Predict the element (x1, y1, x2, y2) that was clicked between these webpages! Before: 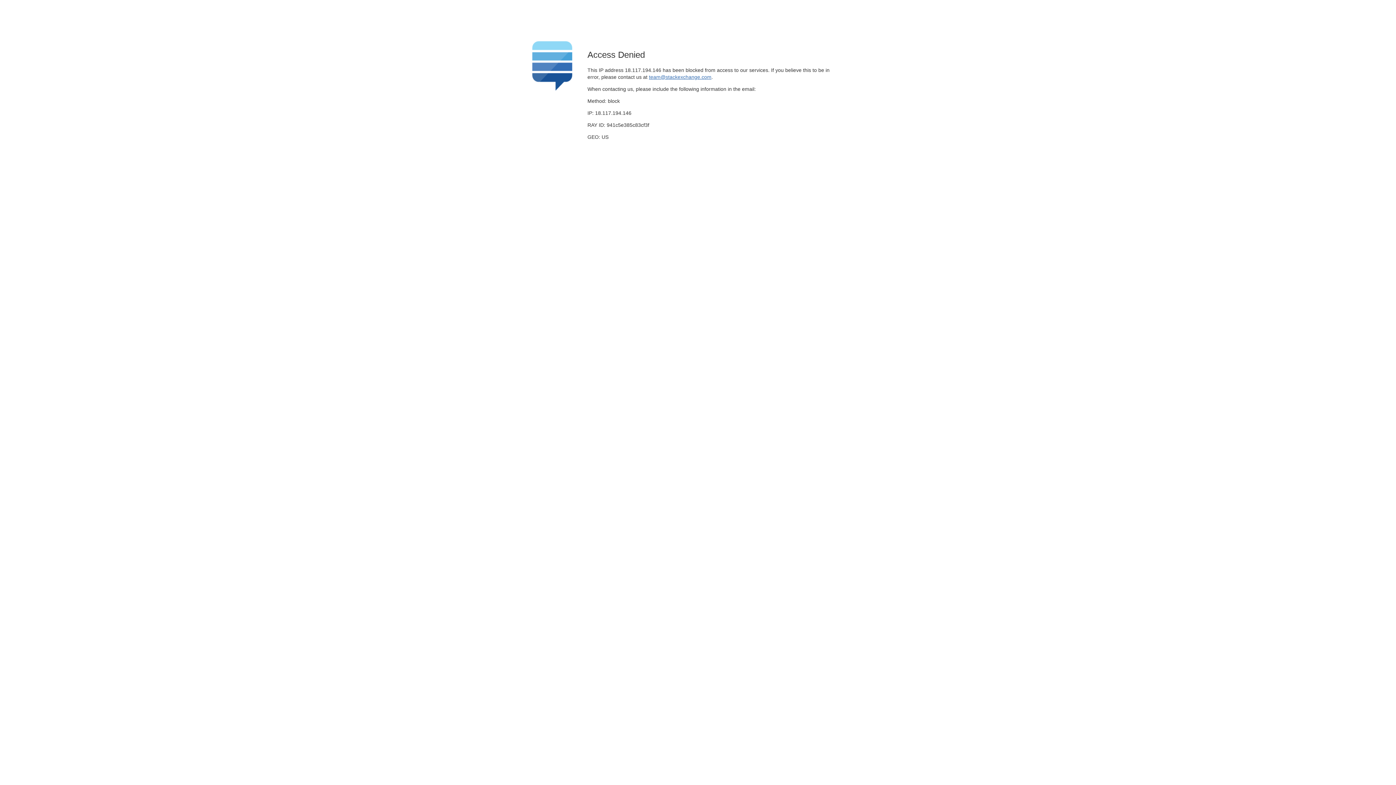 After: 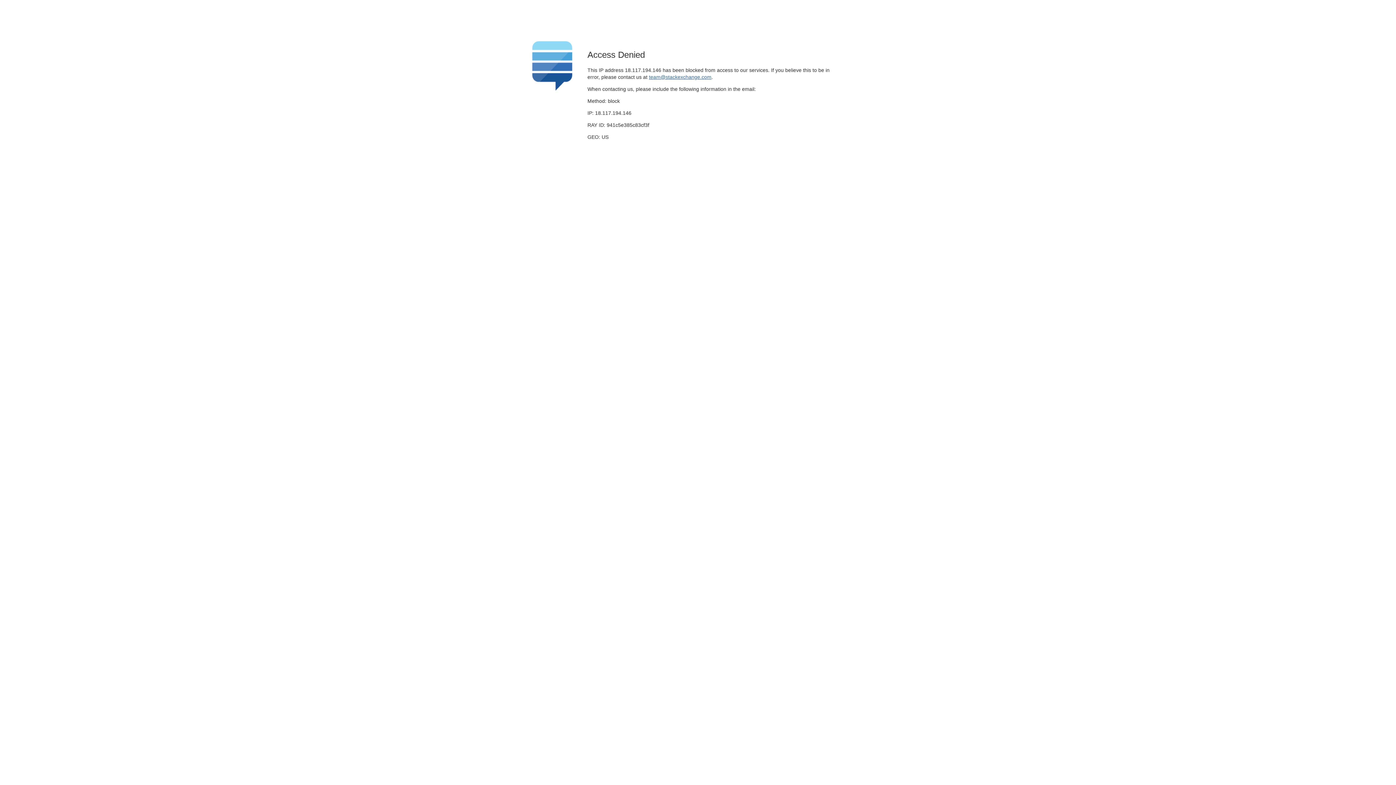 Action: bbox: (649, 74, 711, 79) label: team@stackexchange.com